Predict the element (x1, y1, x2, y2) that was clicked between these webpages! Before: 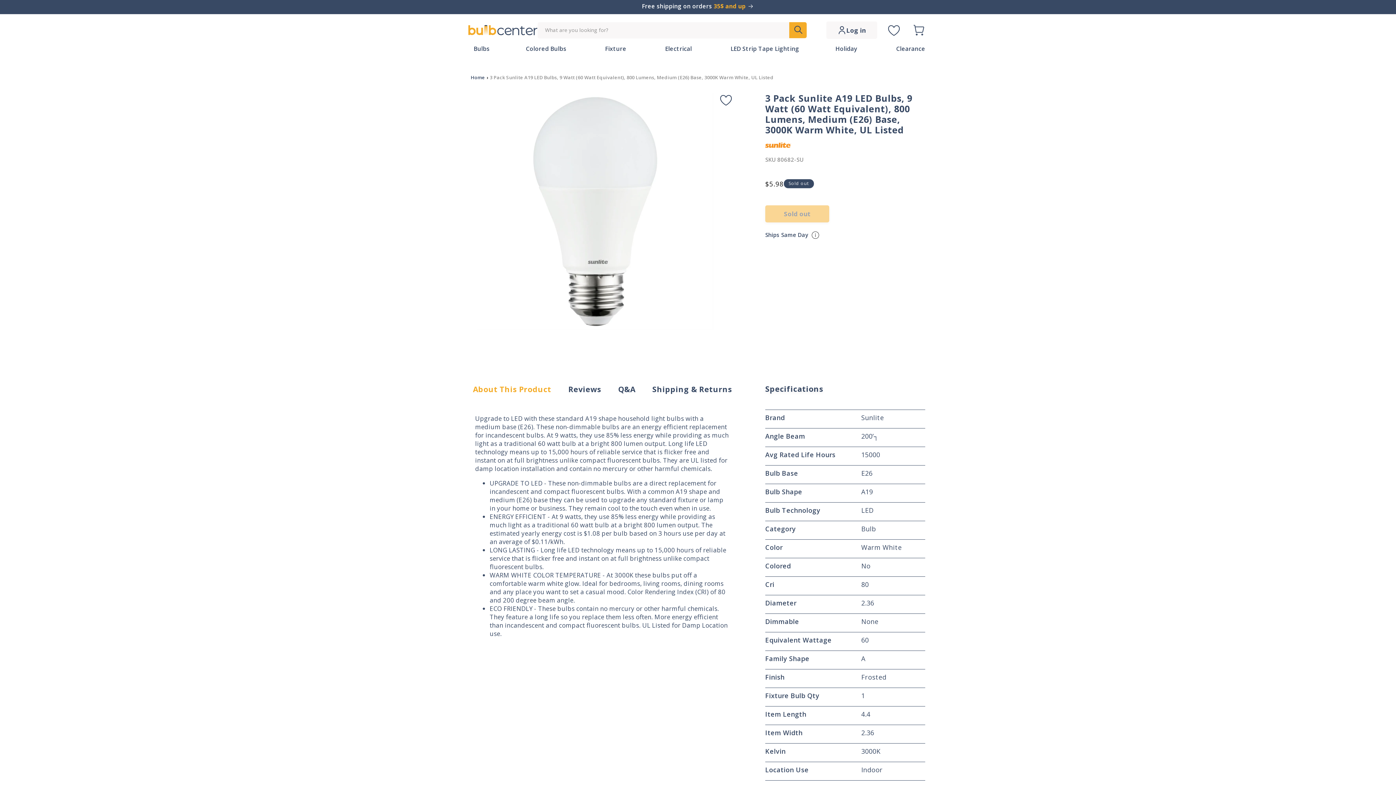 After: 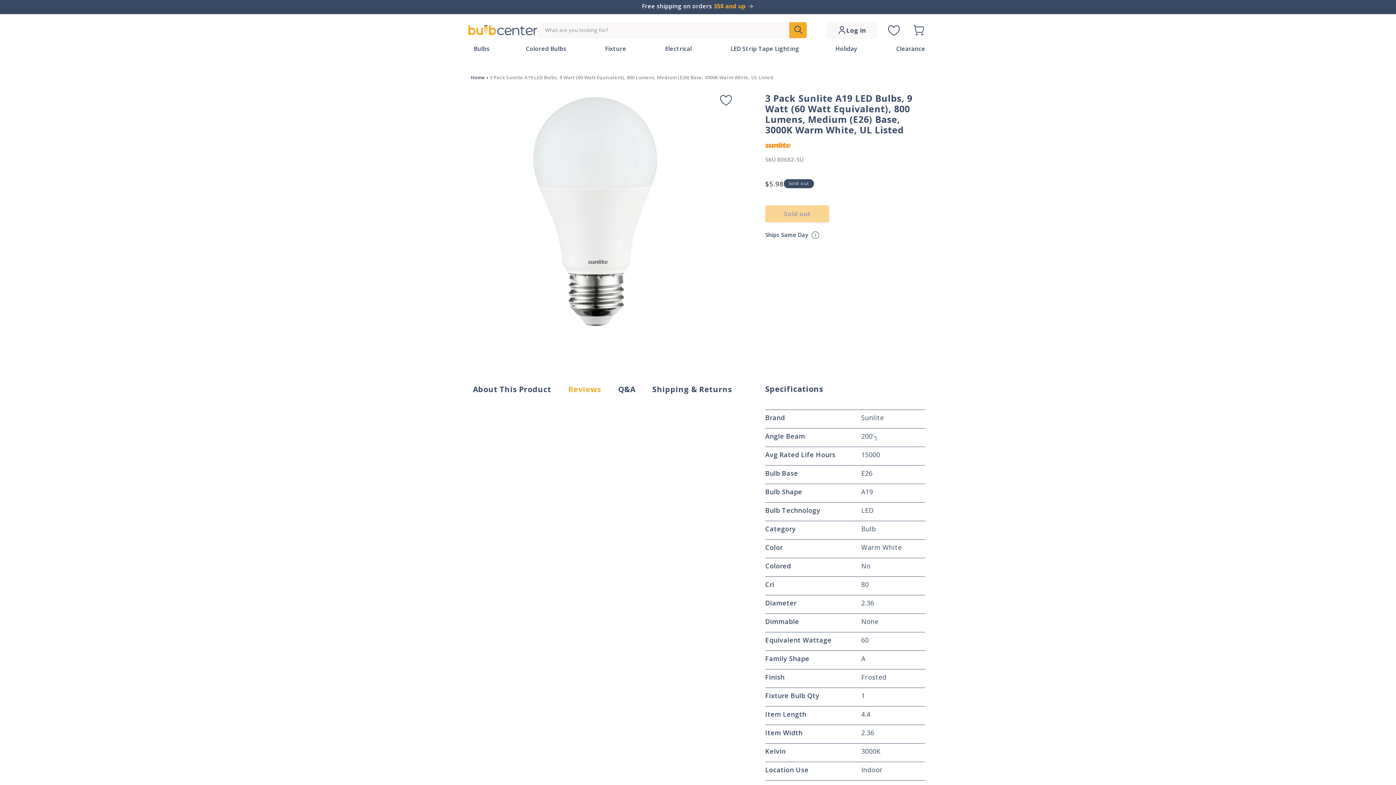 Action: label: Reviews bbox: (566, 384, 603, 394)